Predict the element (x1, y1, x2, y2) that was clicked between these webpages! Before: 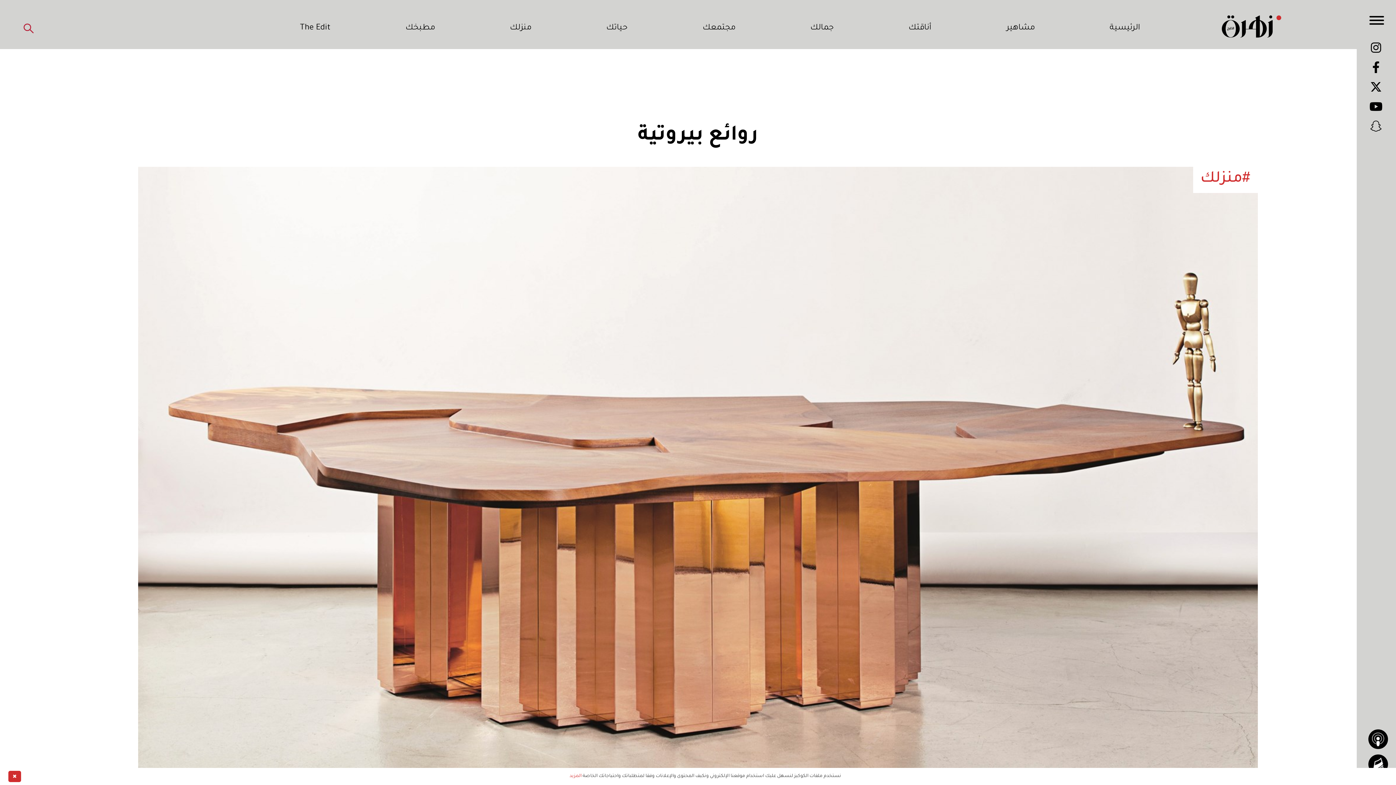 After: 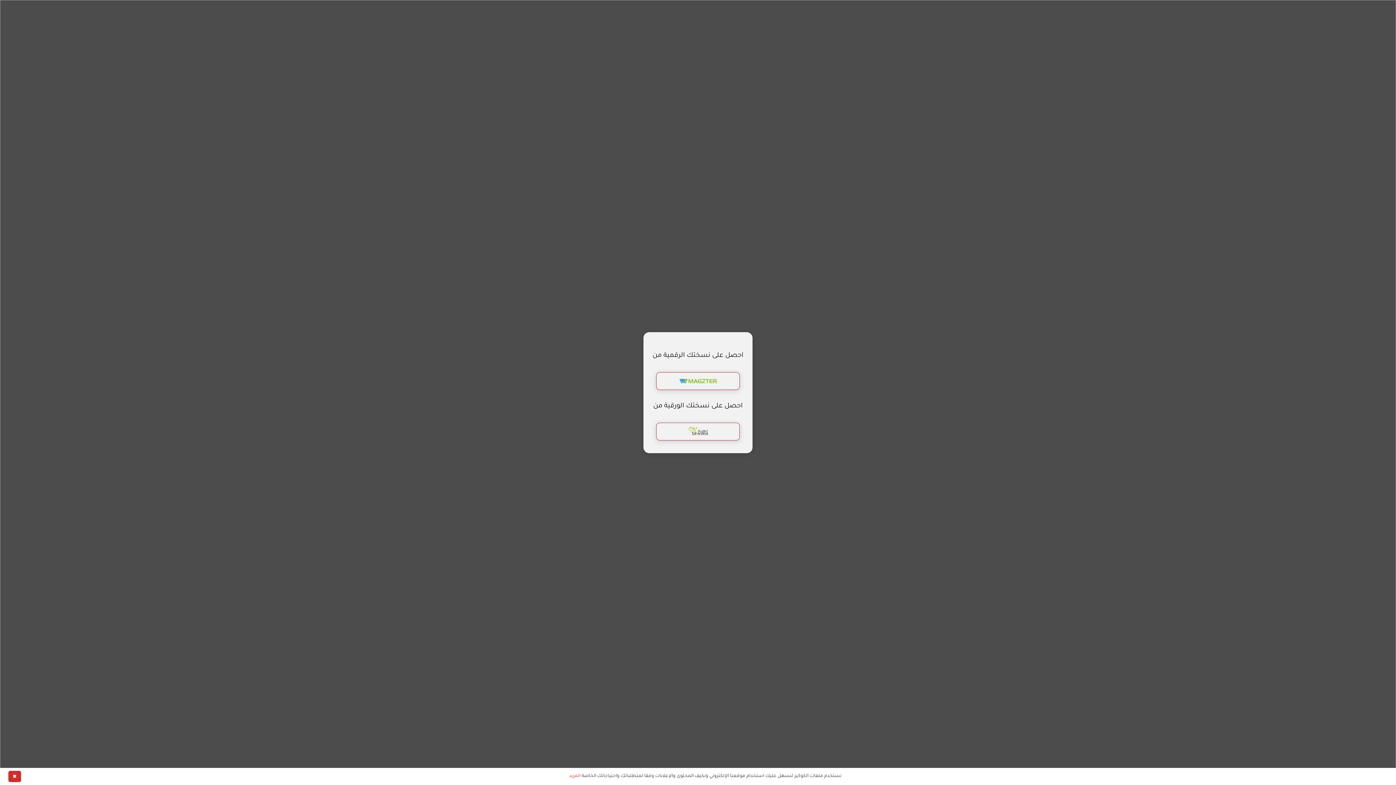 Action: bbox: (1368, 754, 1388, 774)